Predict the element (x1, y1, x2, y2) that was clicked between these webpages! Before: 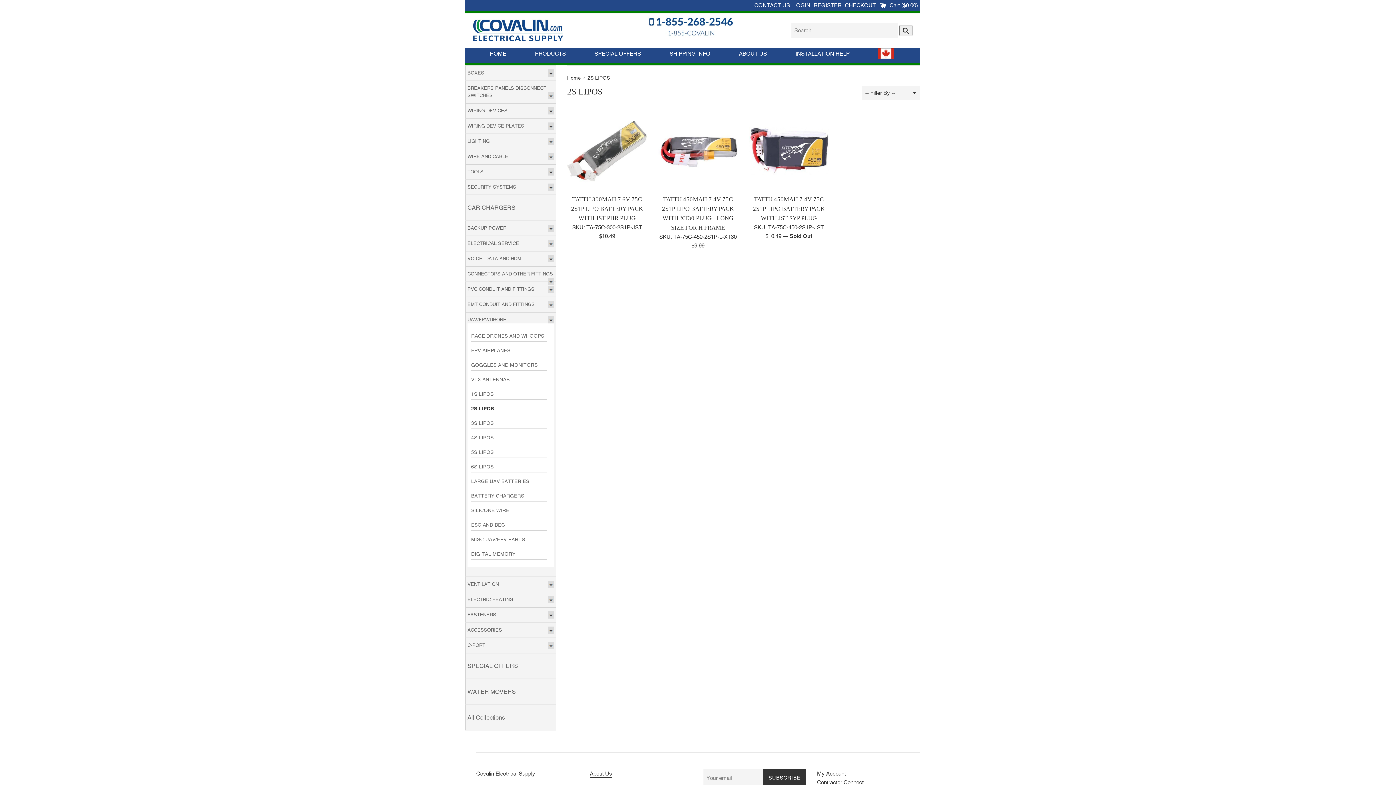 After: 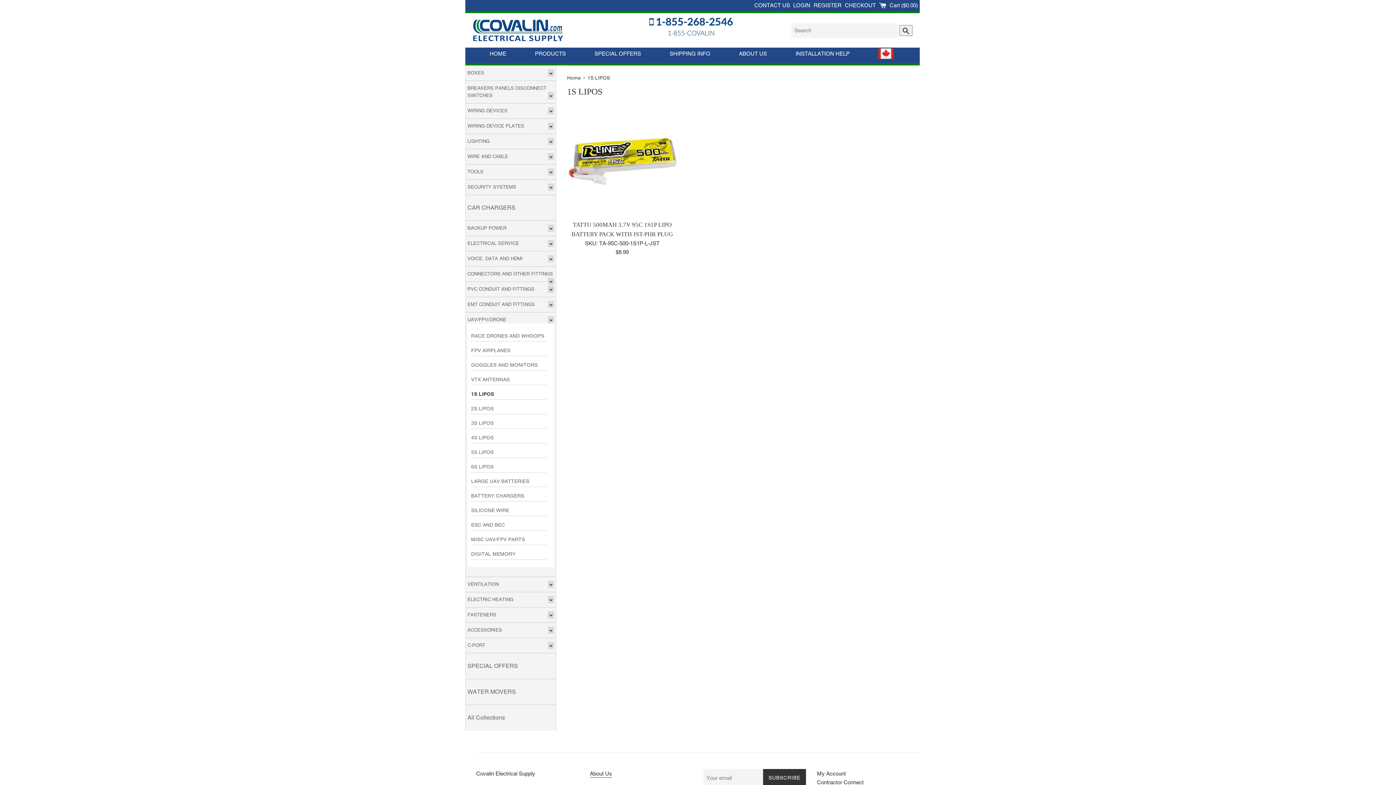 Action: bbox: (471, 389, 546, 399) label: 1S LIPOS